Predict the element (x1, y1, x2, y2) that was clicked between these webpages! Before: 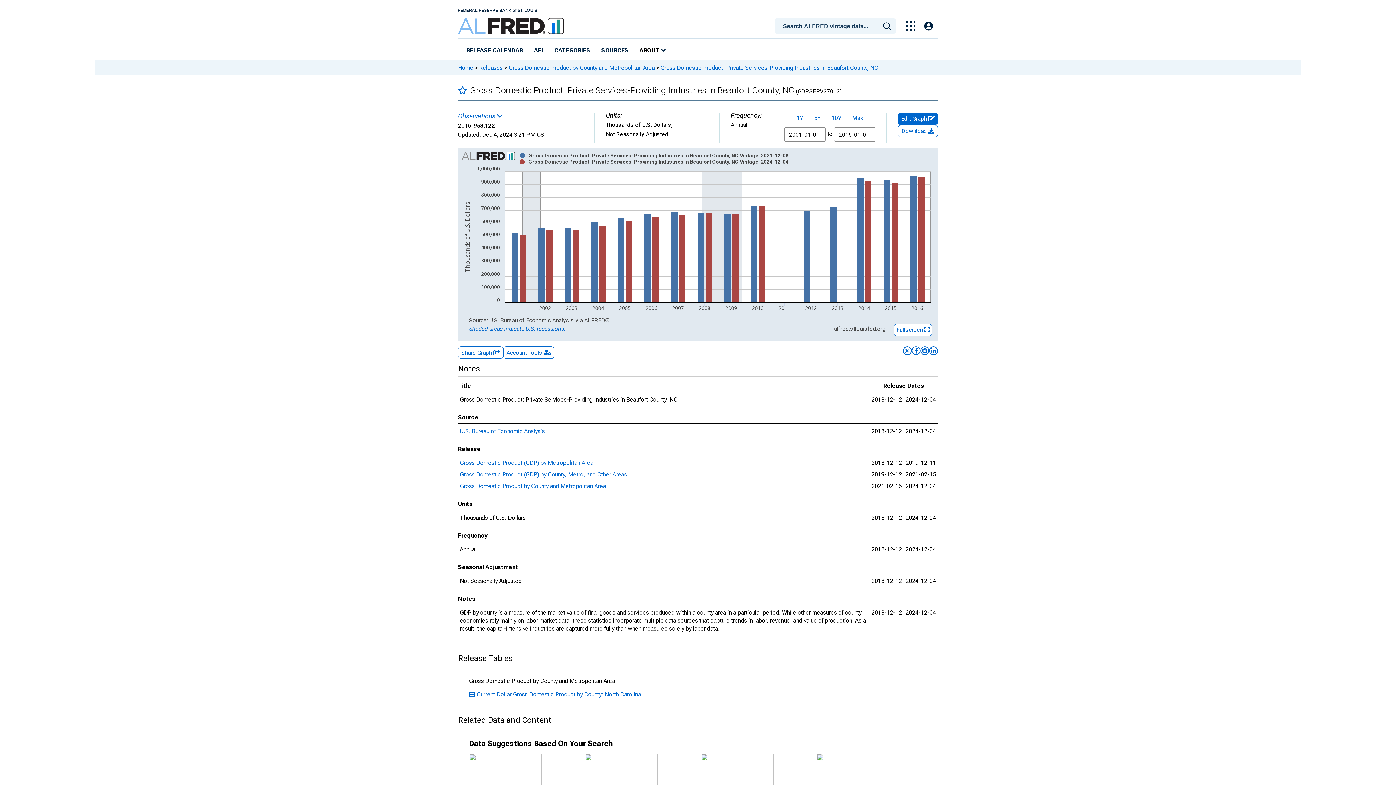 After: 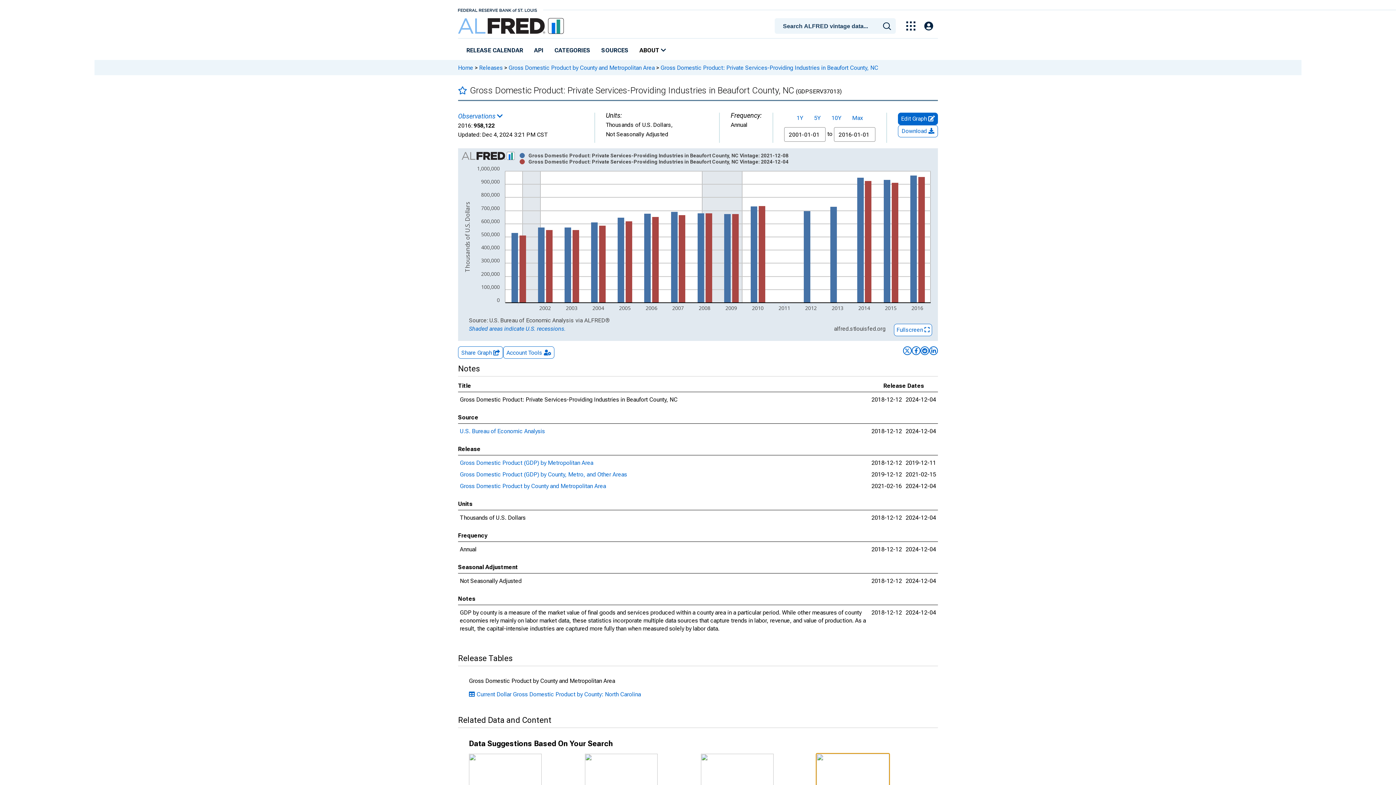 Action: bbox: (816, 774, 889, 781)